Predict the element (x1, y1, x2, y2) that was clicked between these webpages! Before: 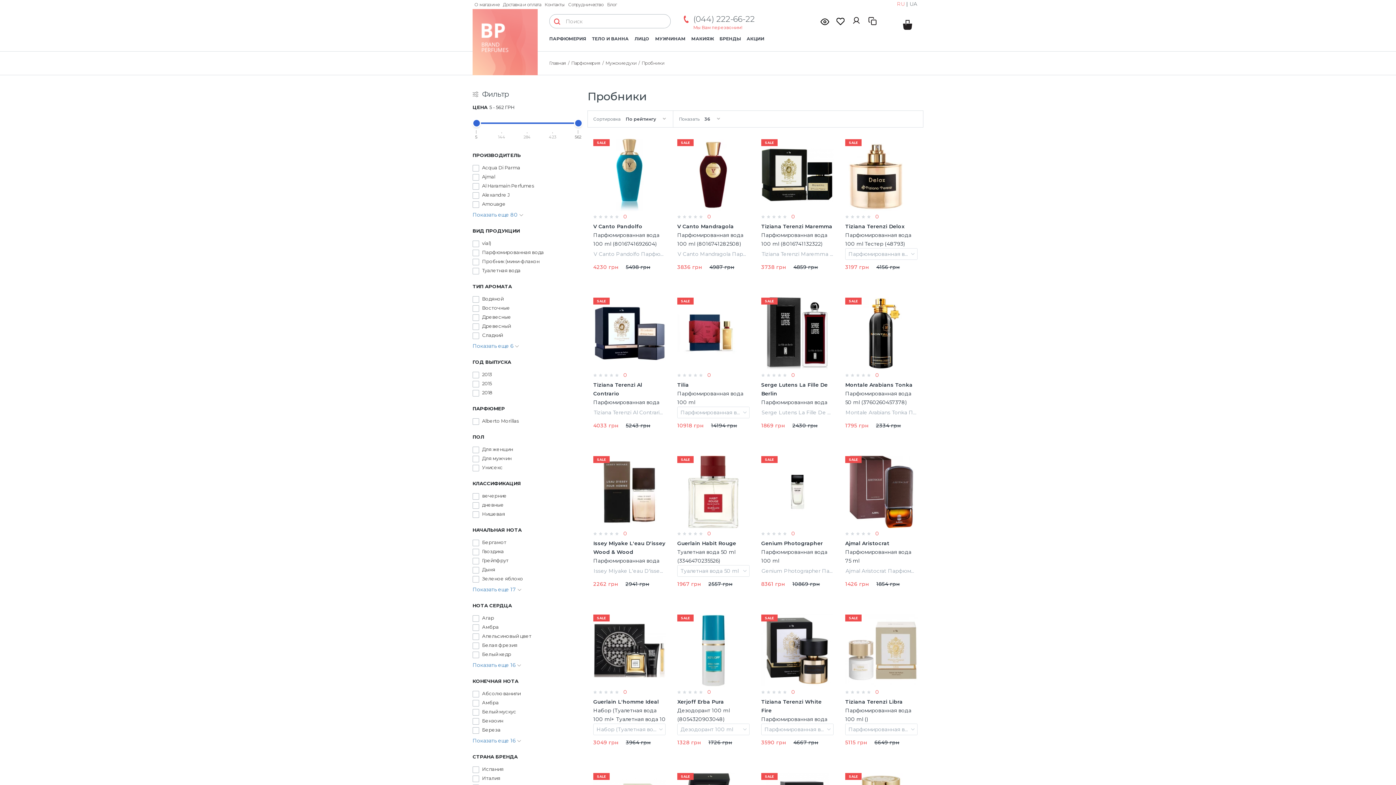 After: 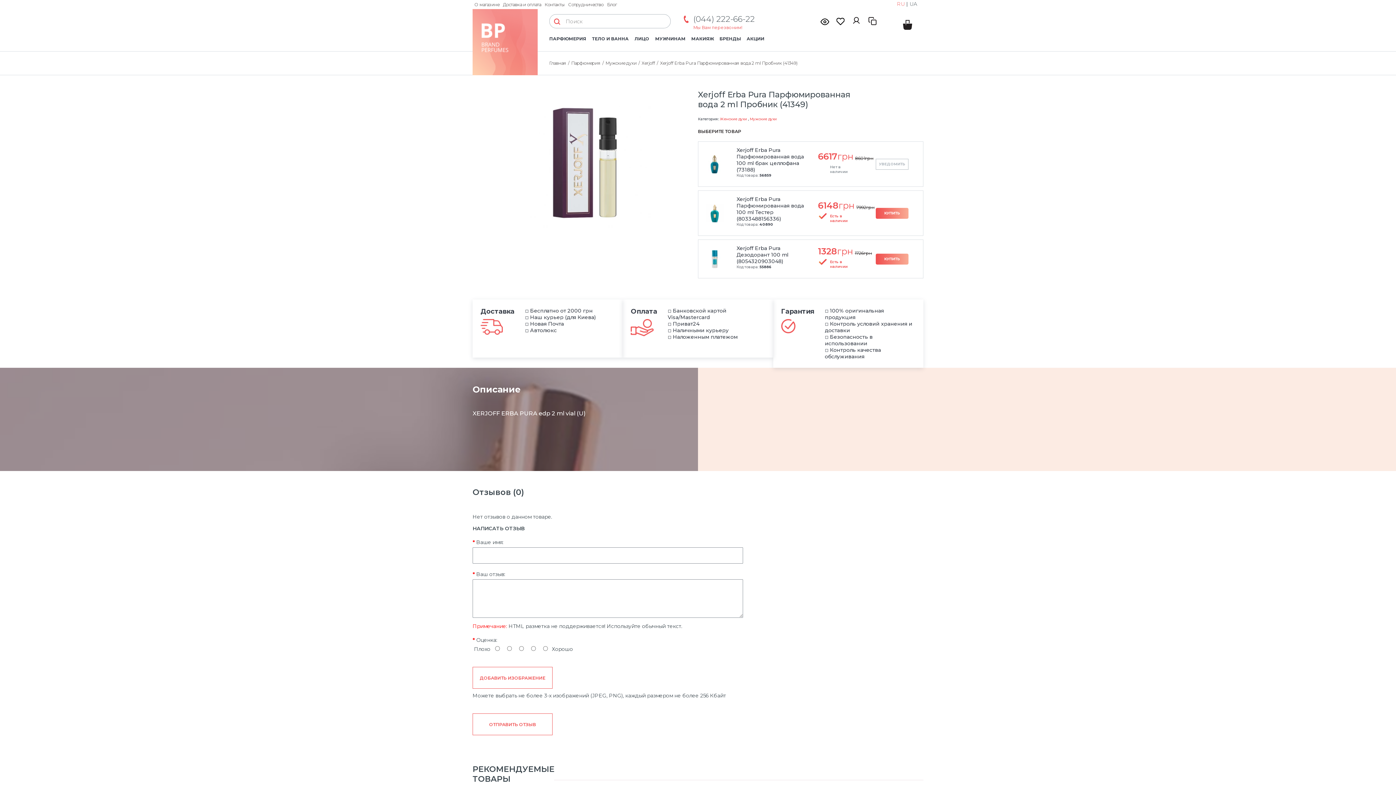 Action: bbox: (677, 698, 749, 724) label: Xerjoff Erba Pura
Дезодорант 100 ml (8054320903048)